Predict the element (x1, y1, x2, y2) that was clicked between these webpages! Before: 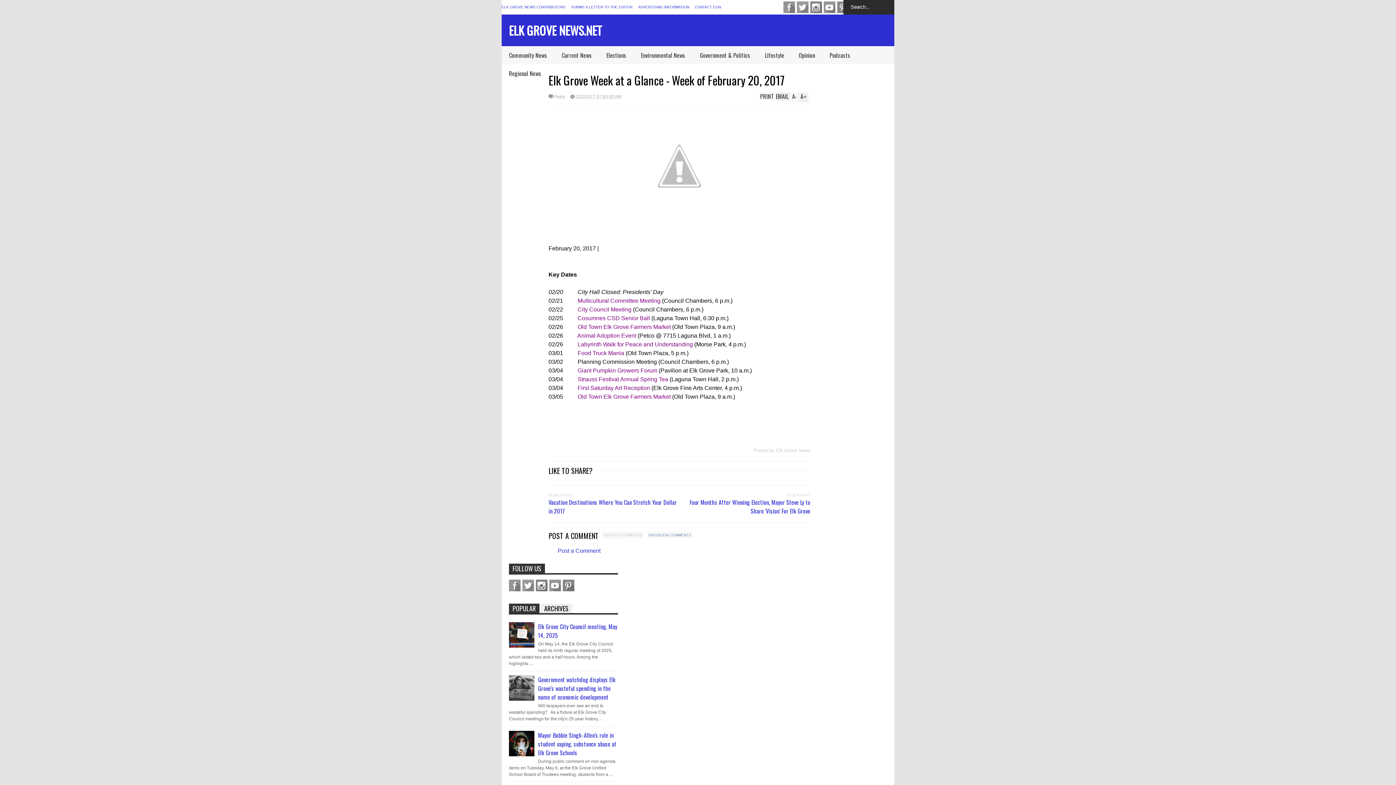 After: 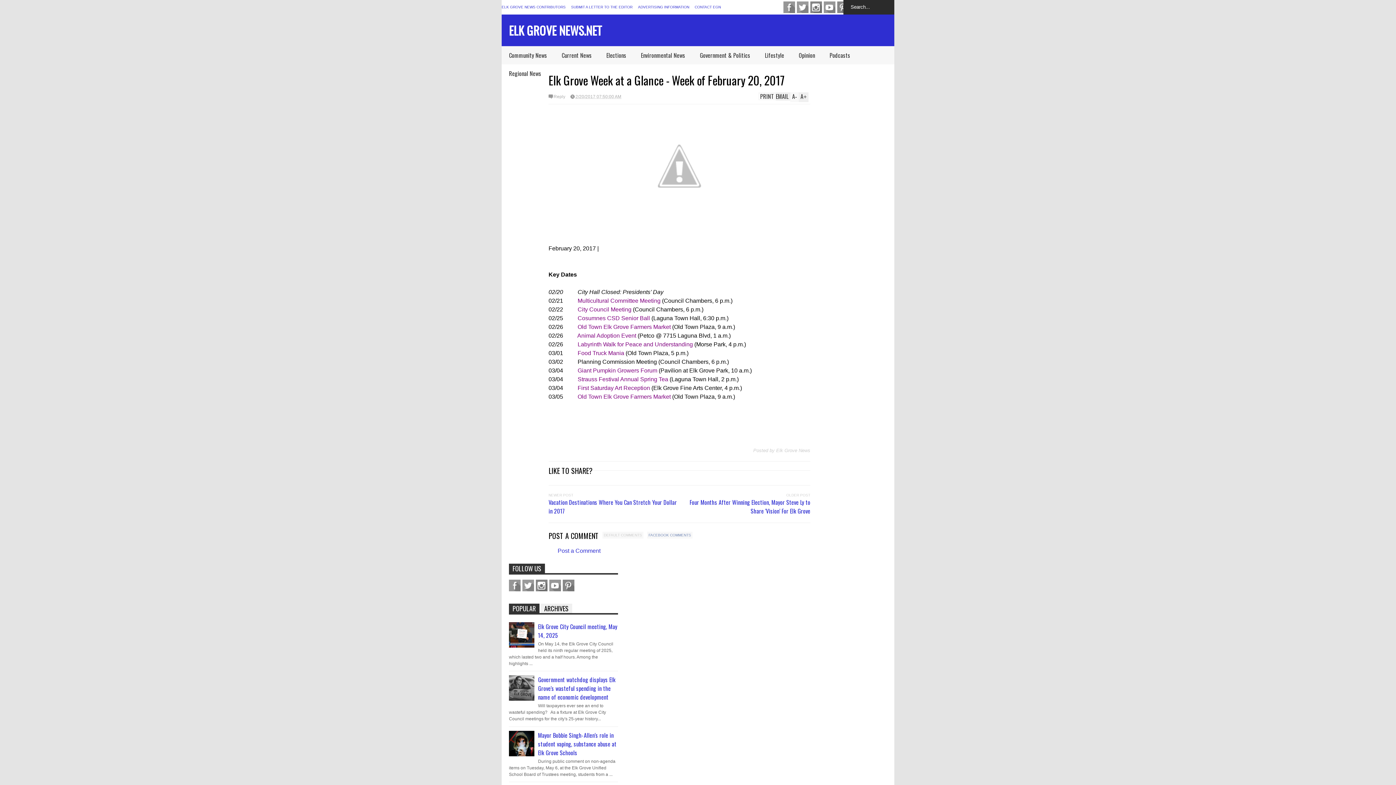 Action: bbox: (577, 367, 657, 373) label: Giant Pumpkin Growers Forum